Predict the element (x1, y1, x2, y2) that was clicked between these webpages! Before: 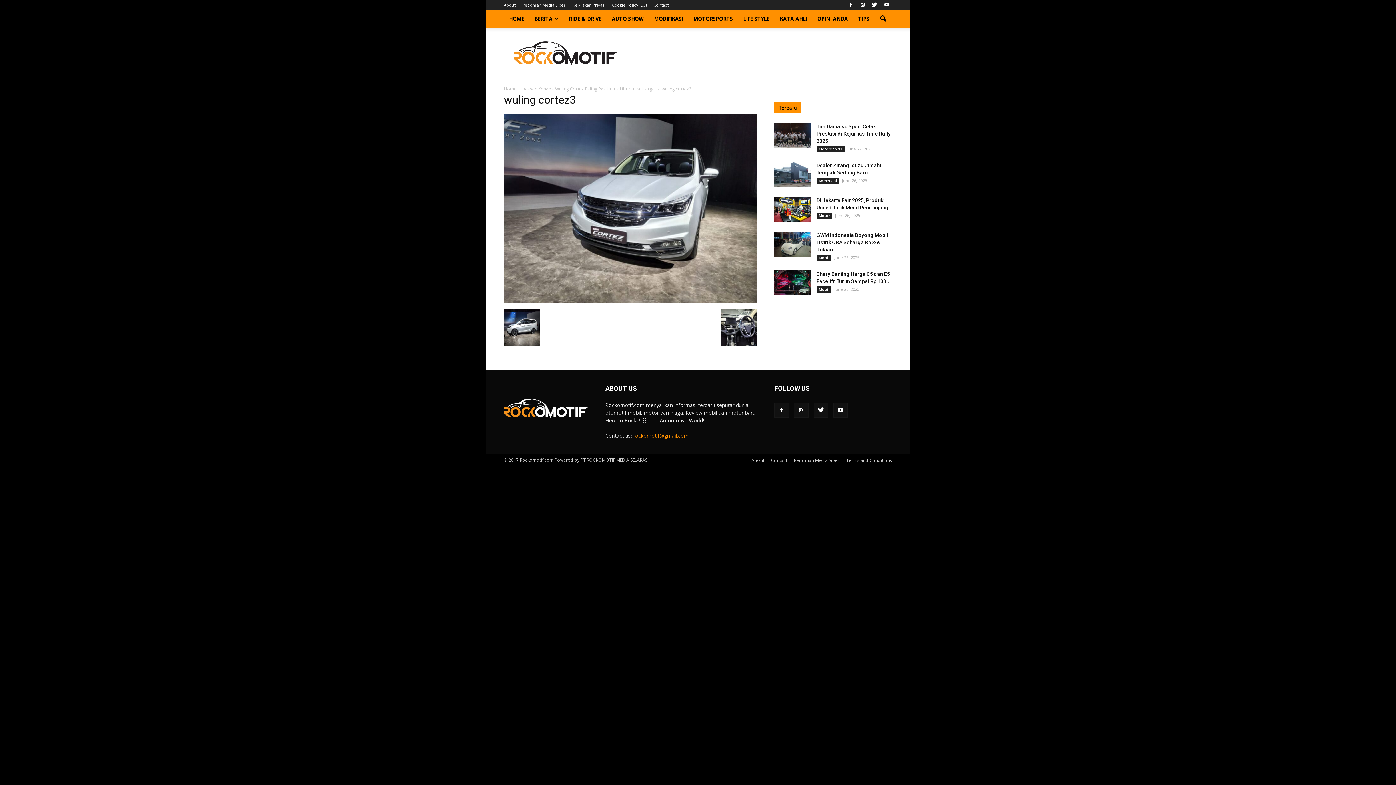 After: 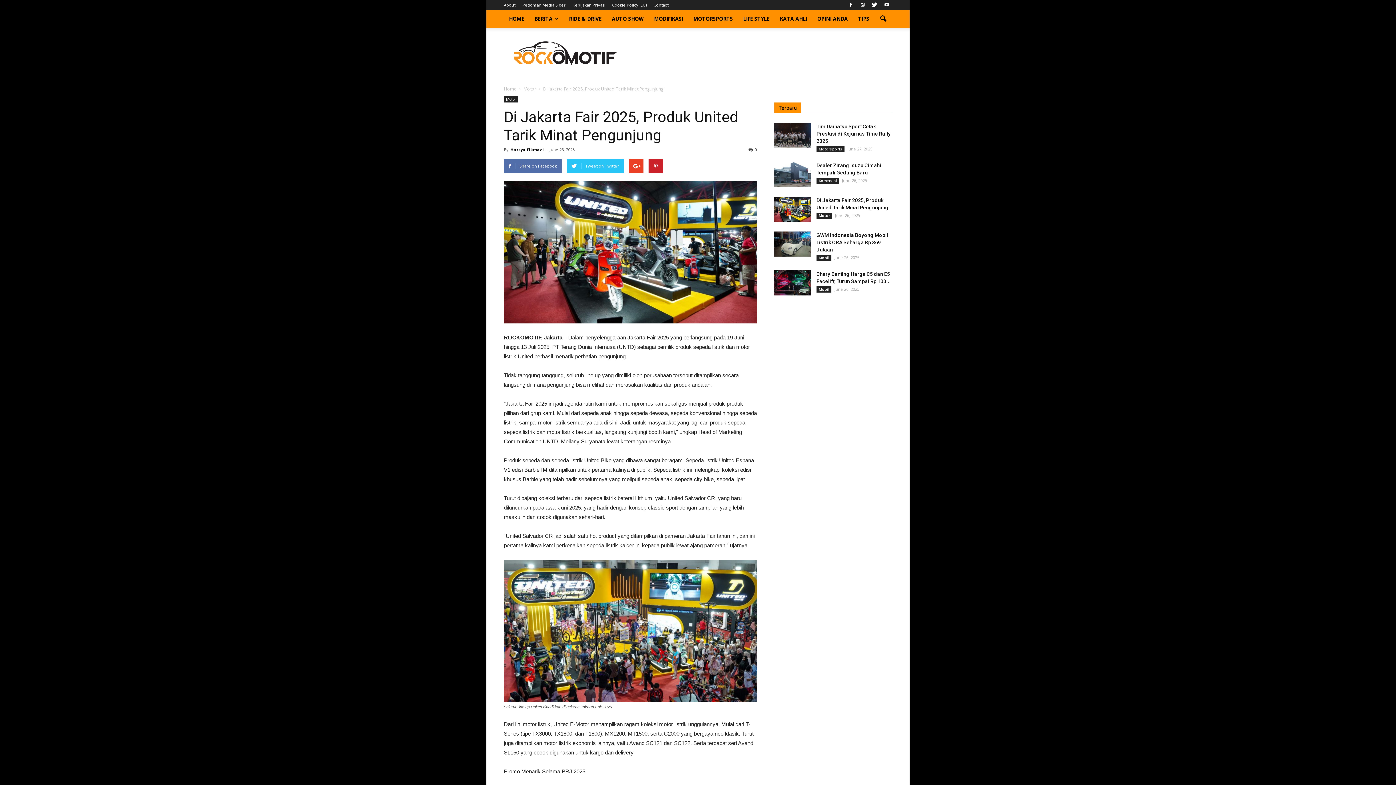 Action: bbox: (774, 196, 810, 221)